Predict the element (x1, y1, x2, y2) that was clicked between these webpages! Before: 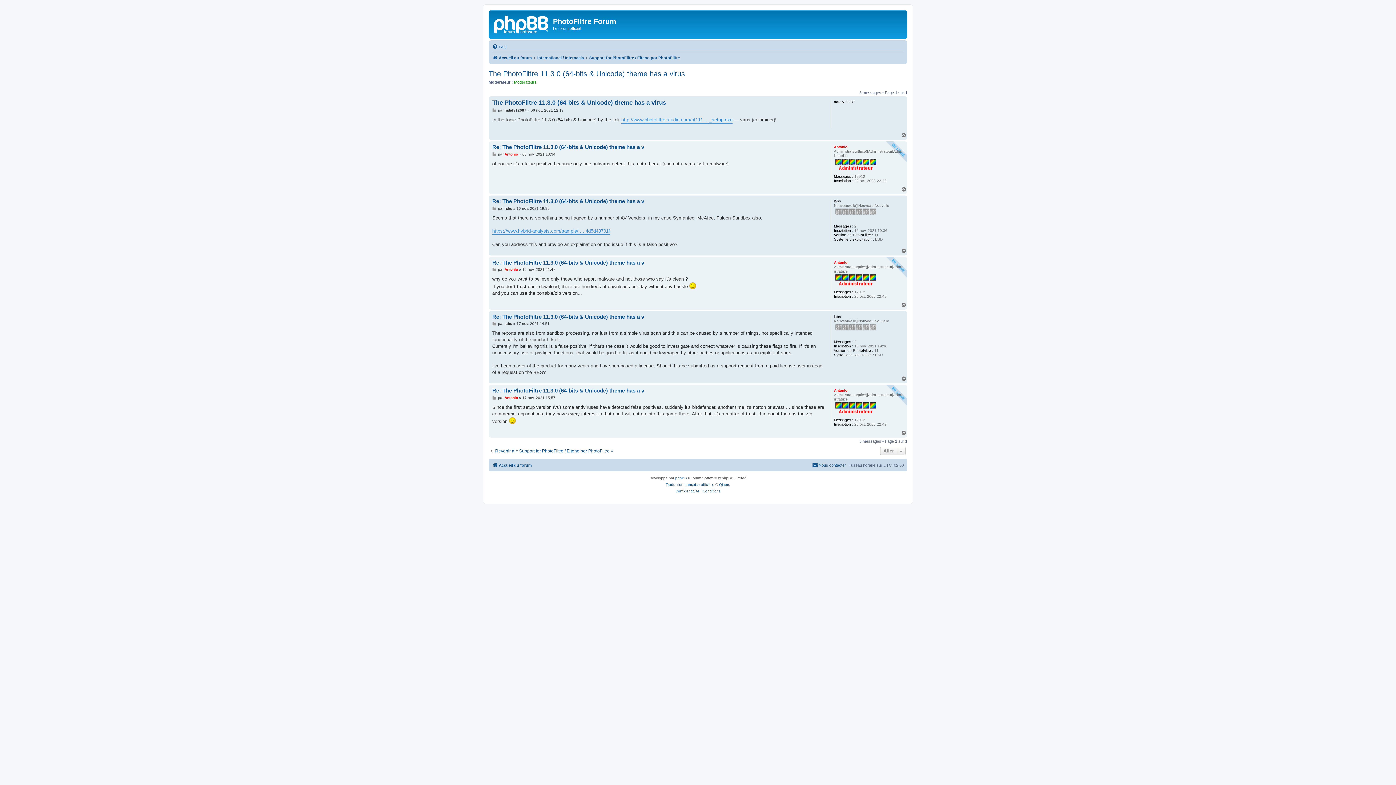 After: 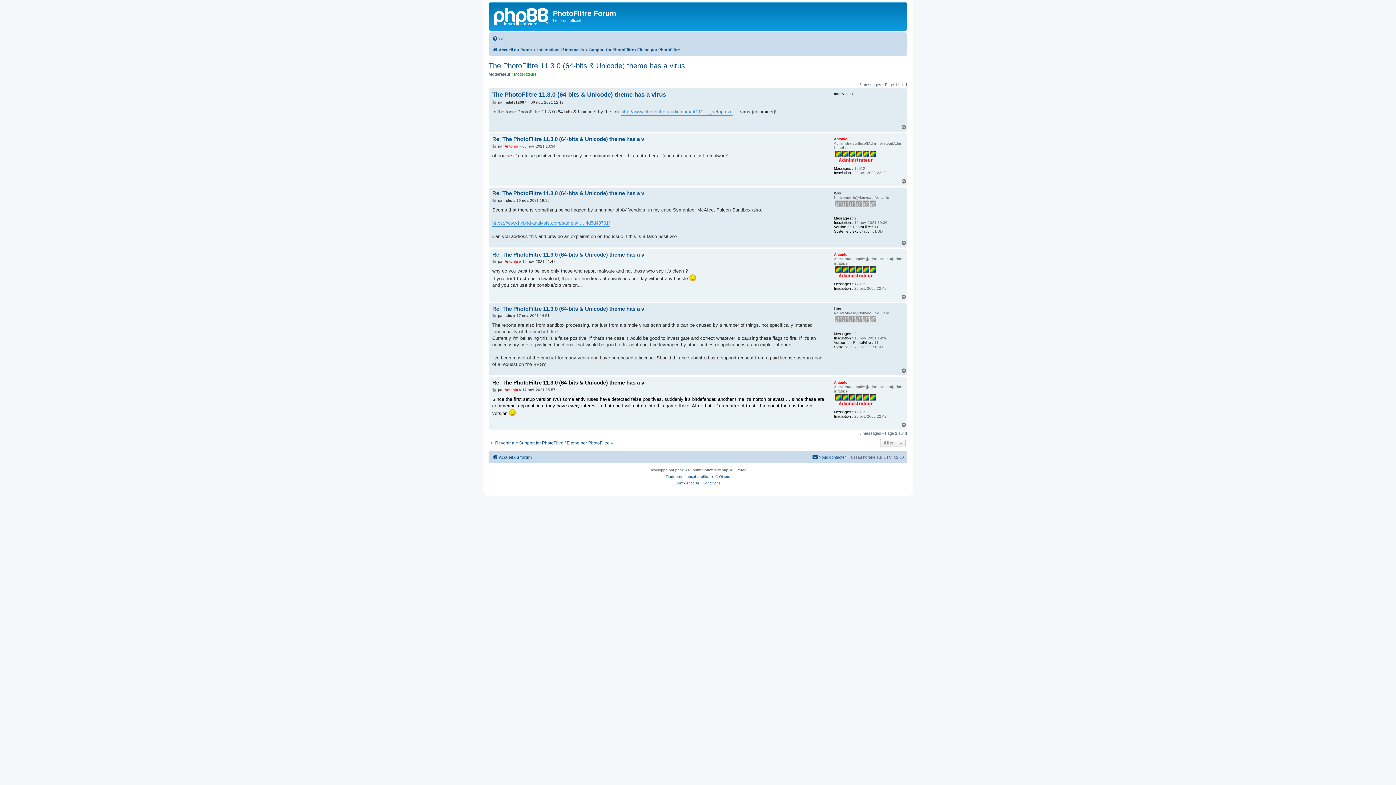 Action: label: Re: The PhotoFiltre 11.3.0 (64-bits & Unicode) theme has a v bbox: (492, 387, 644, 394)